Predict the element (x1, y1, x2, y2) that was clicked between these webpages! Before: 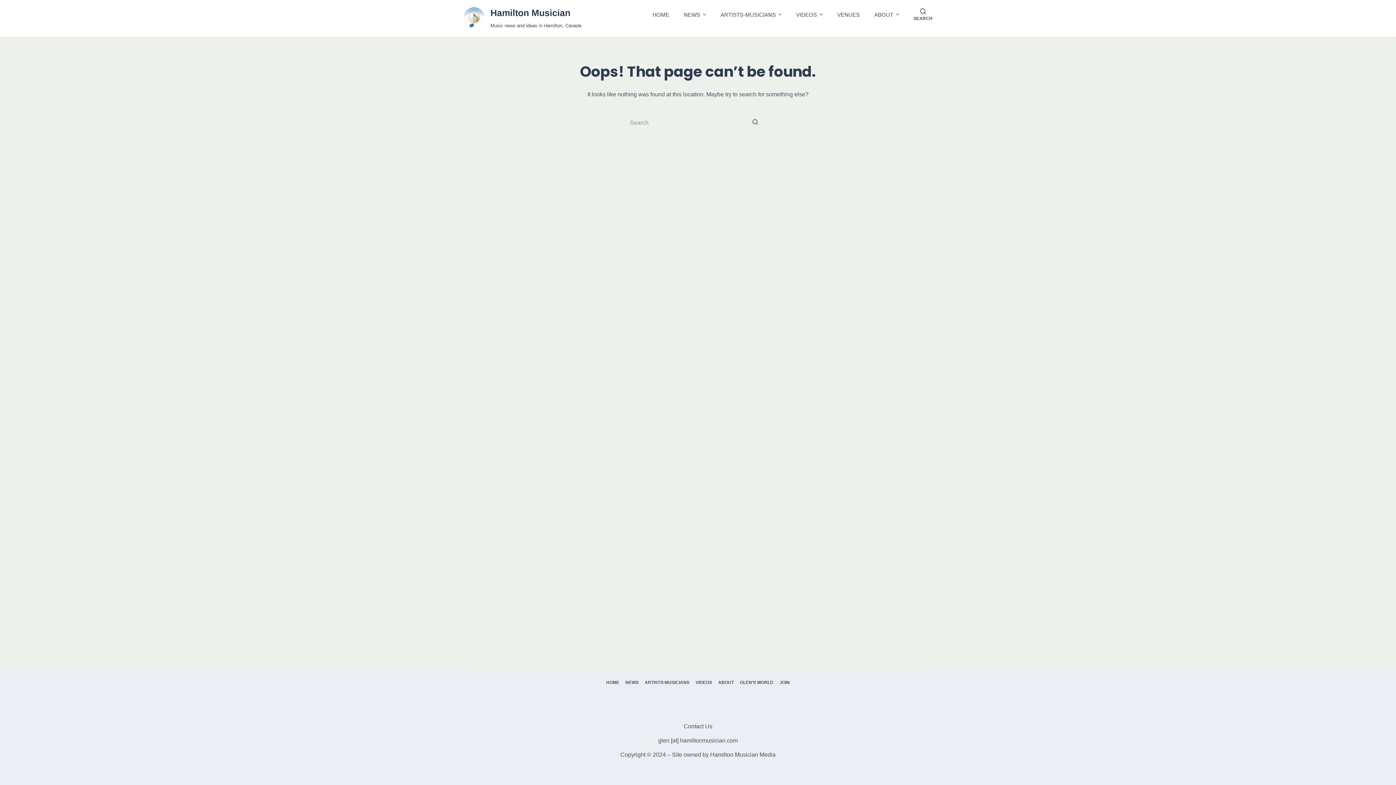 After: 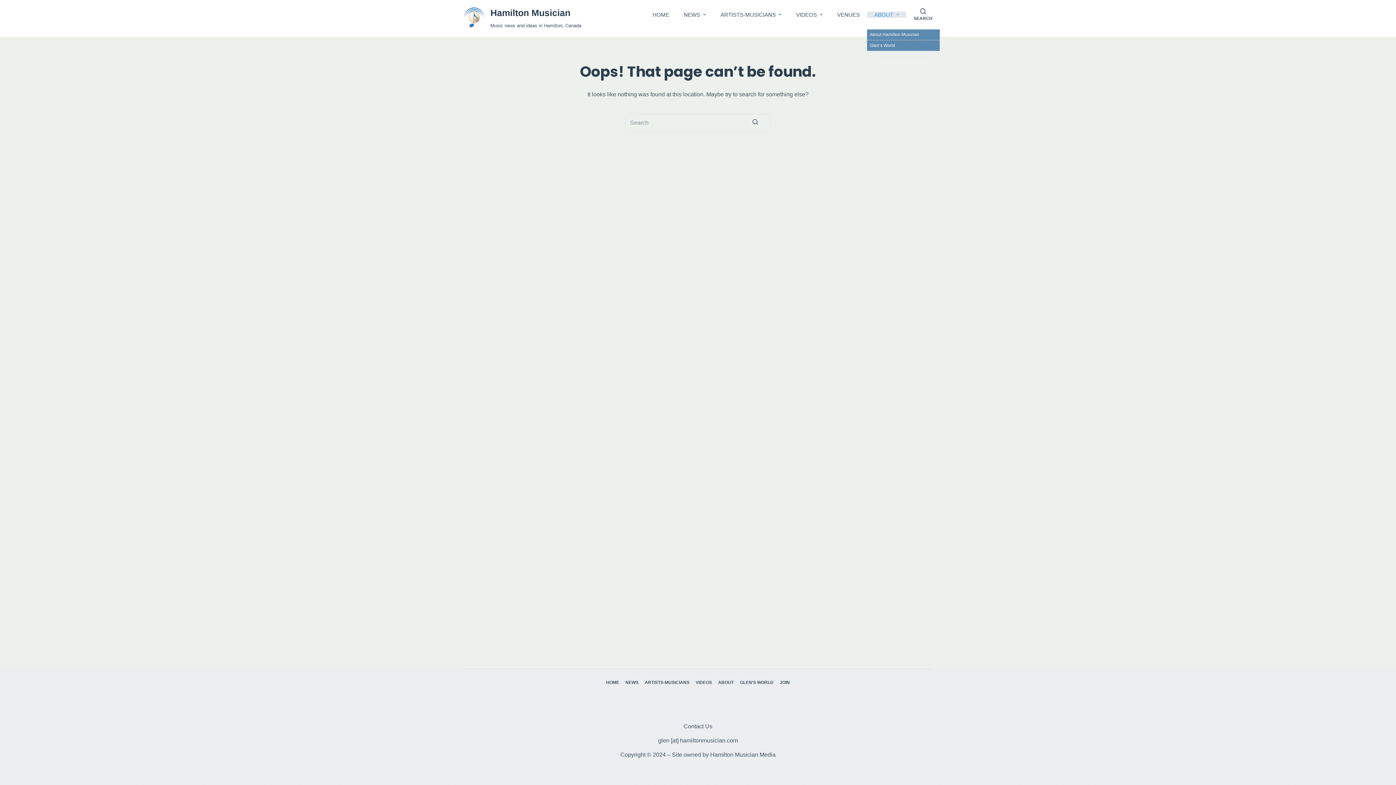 Action: bbox: (867, 11, 906, 17) label: ABOUT